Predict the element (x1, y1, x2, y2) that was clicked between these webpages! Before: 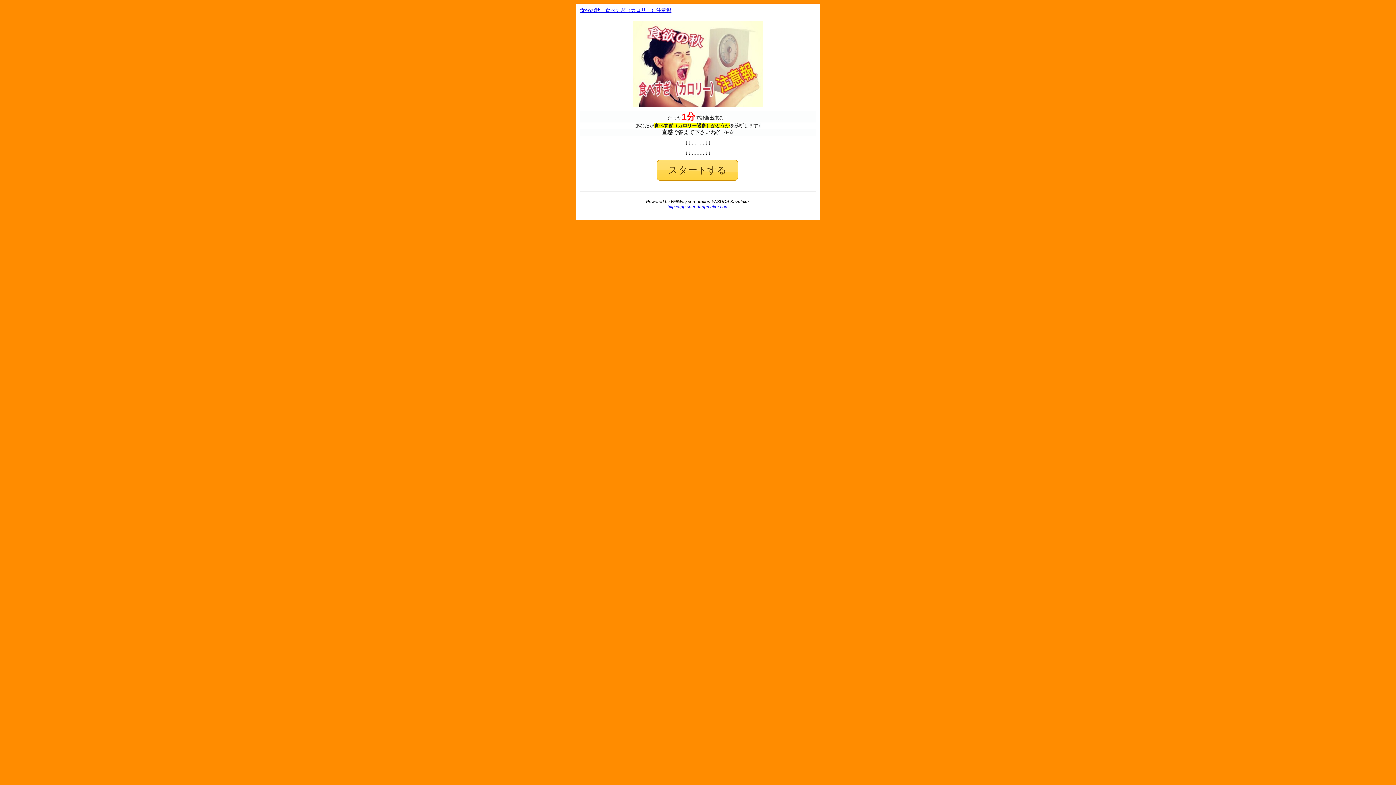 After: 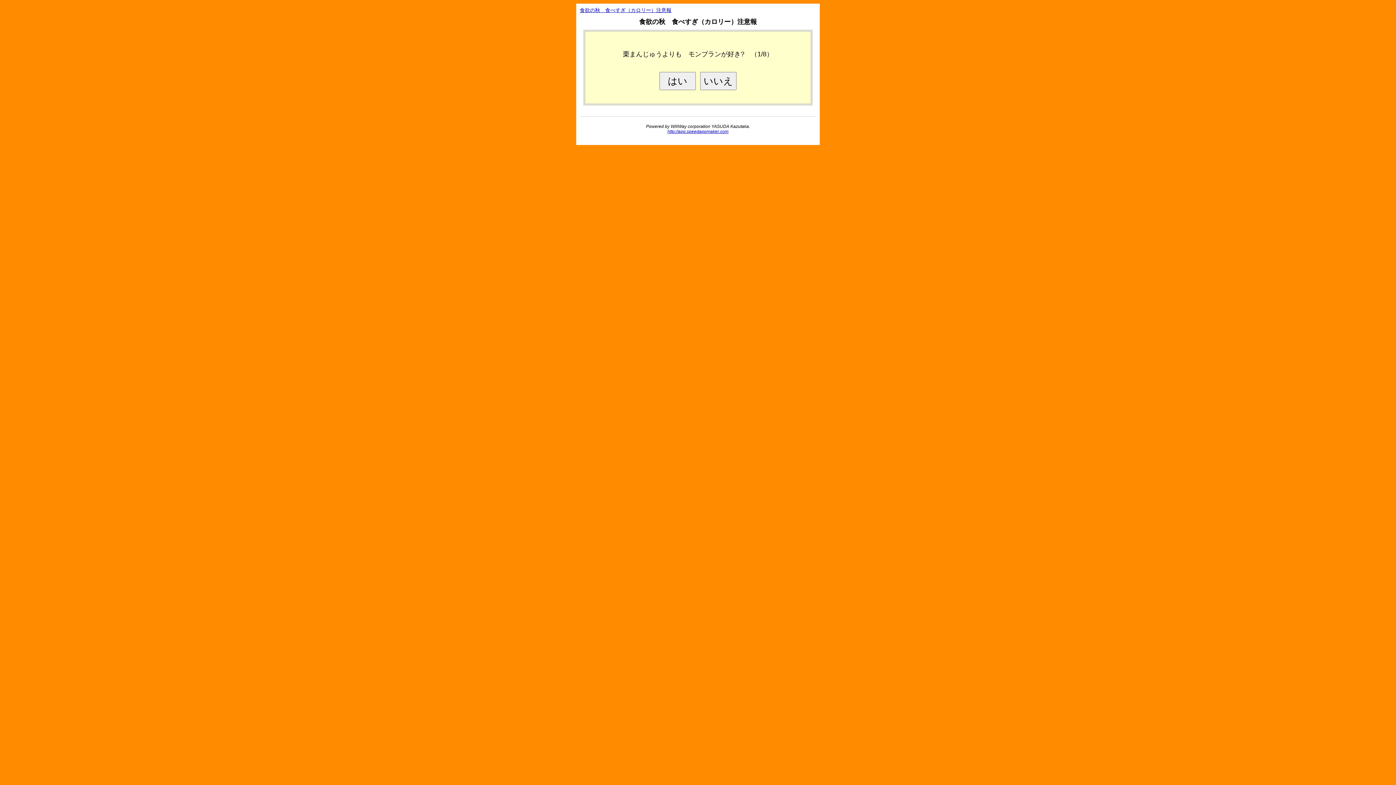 Action: bbox: (657, 160, 738, 180)